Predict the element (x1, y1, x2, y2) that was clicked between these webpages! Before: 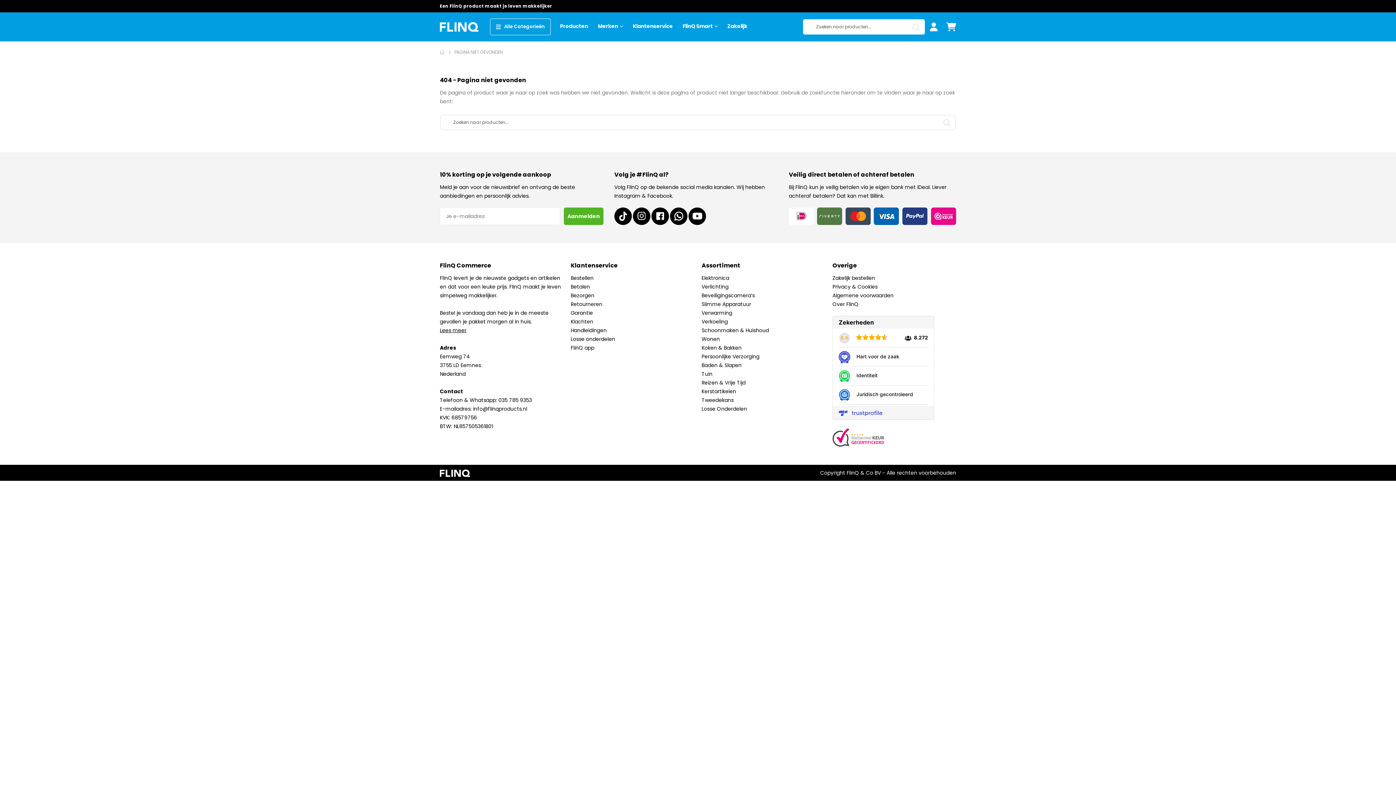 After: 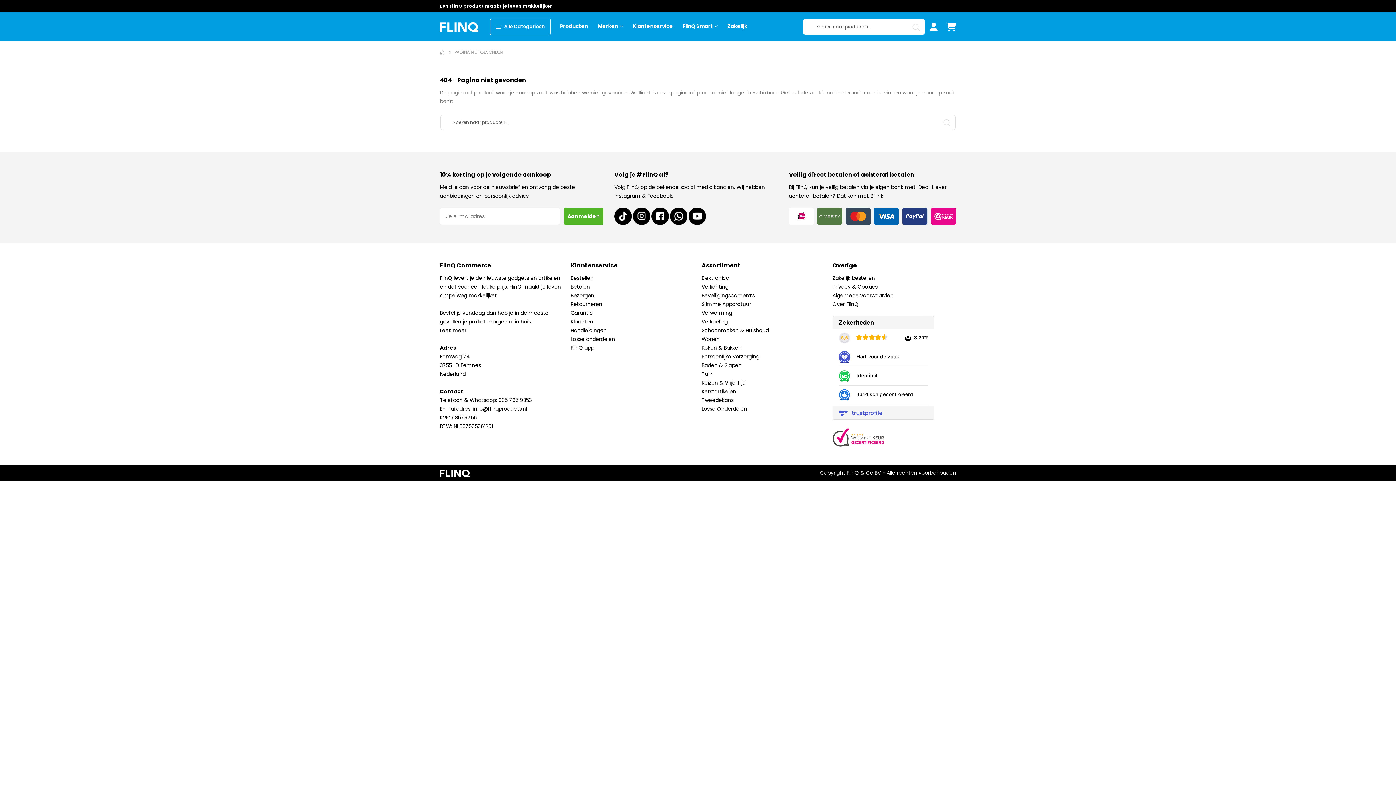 Action: label: info@flinqproducts.nl bbox: (473, 405, 527, 412)